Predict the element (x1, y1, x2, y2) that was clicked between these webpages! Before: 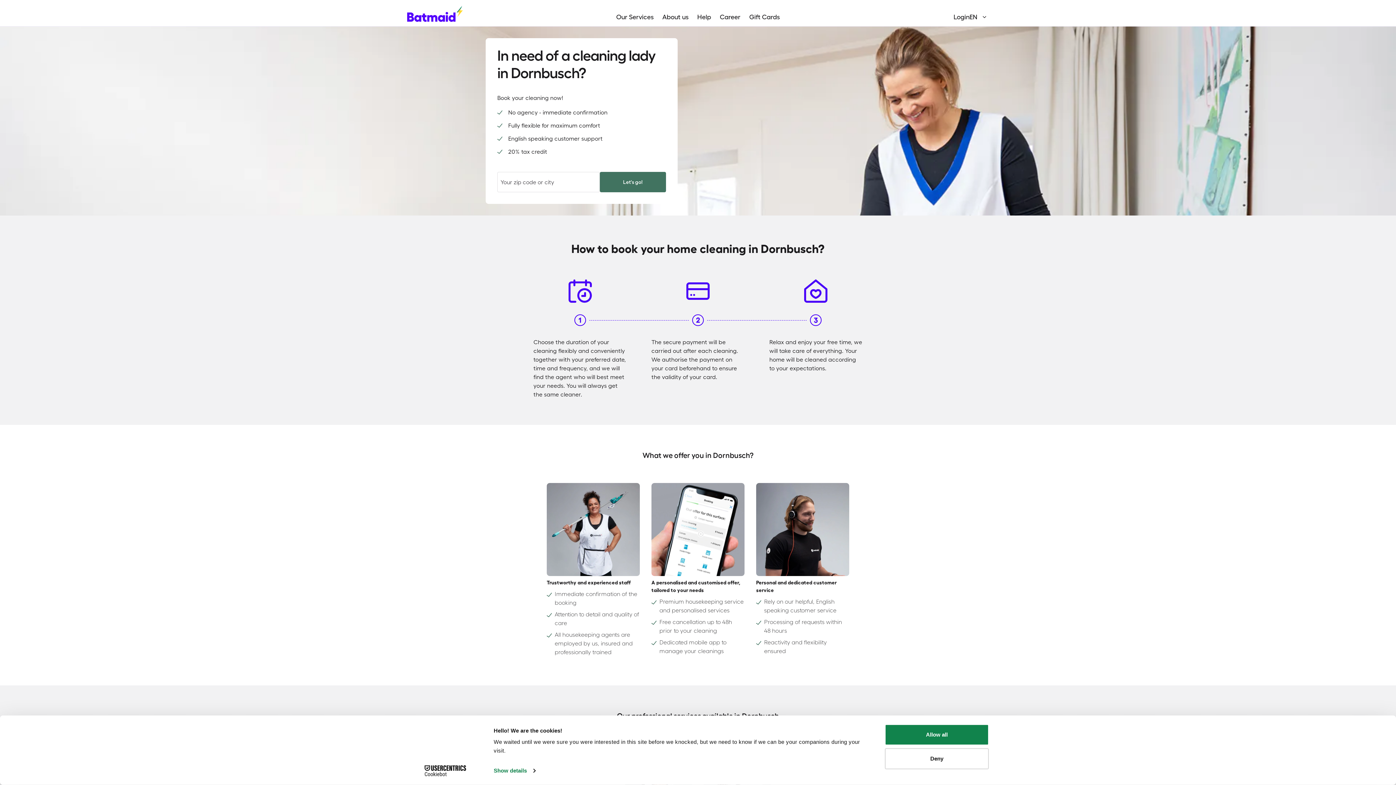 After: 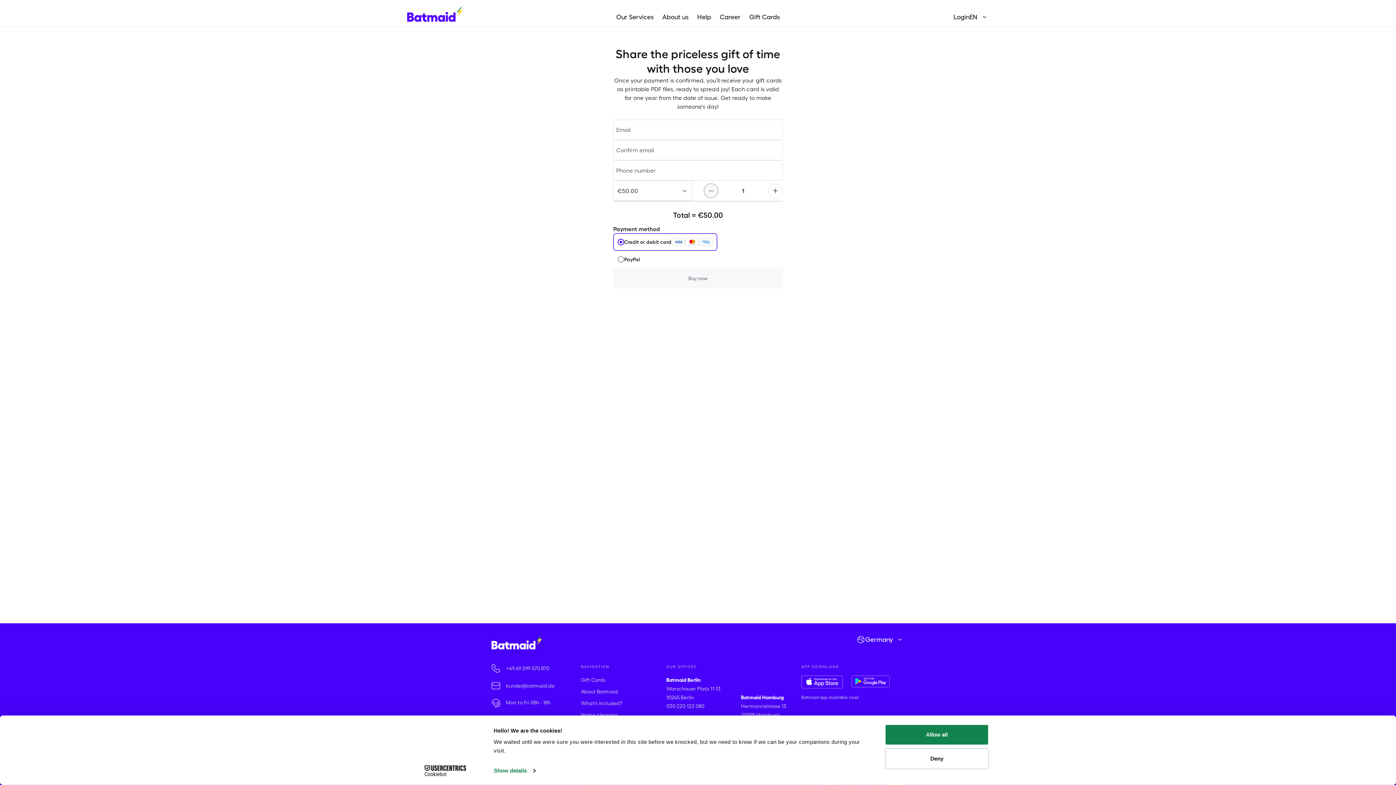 Action: label: Gift Cards bbox: (745, 13, 784, 20)